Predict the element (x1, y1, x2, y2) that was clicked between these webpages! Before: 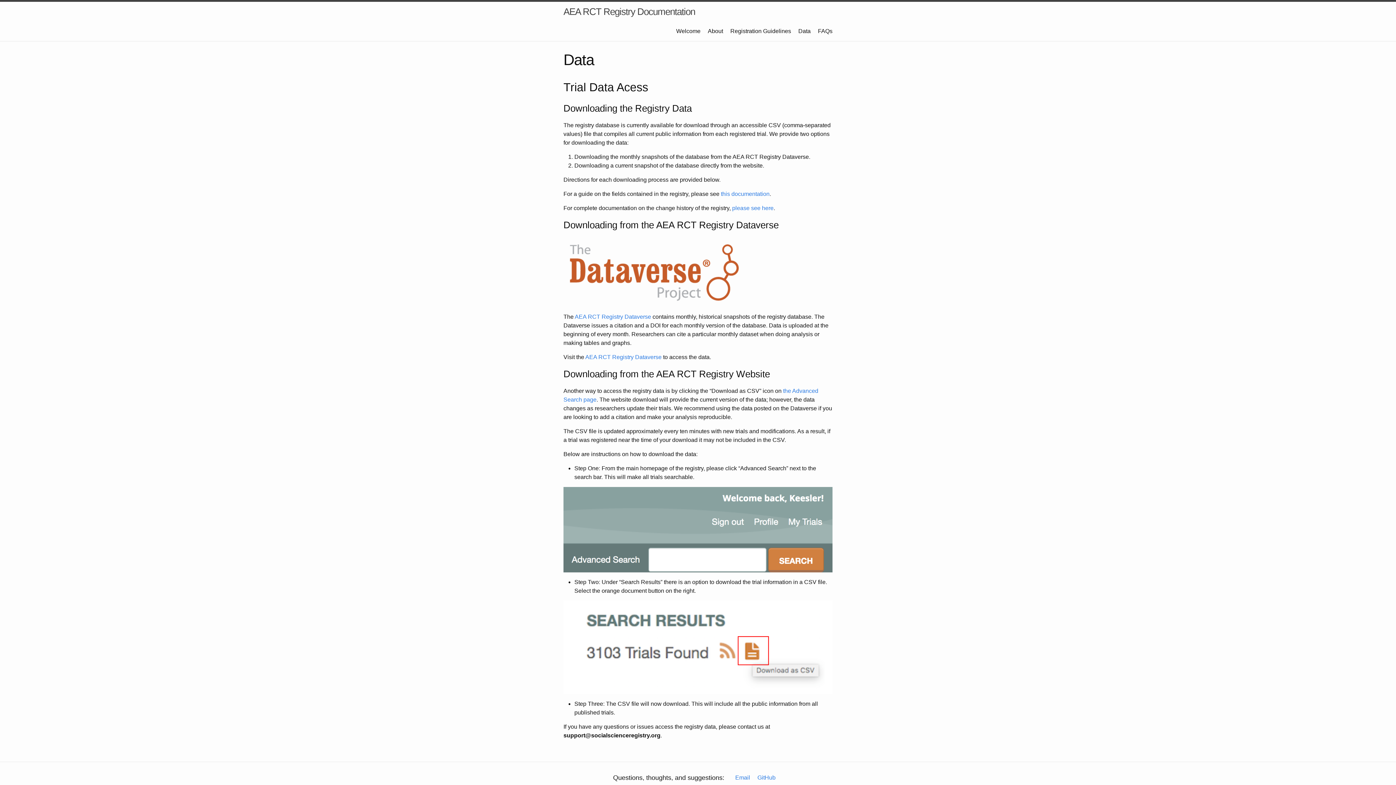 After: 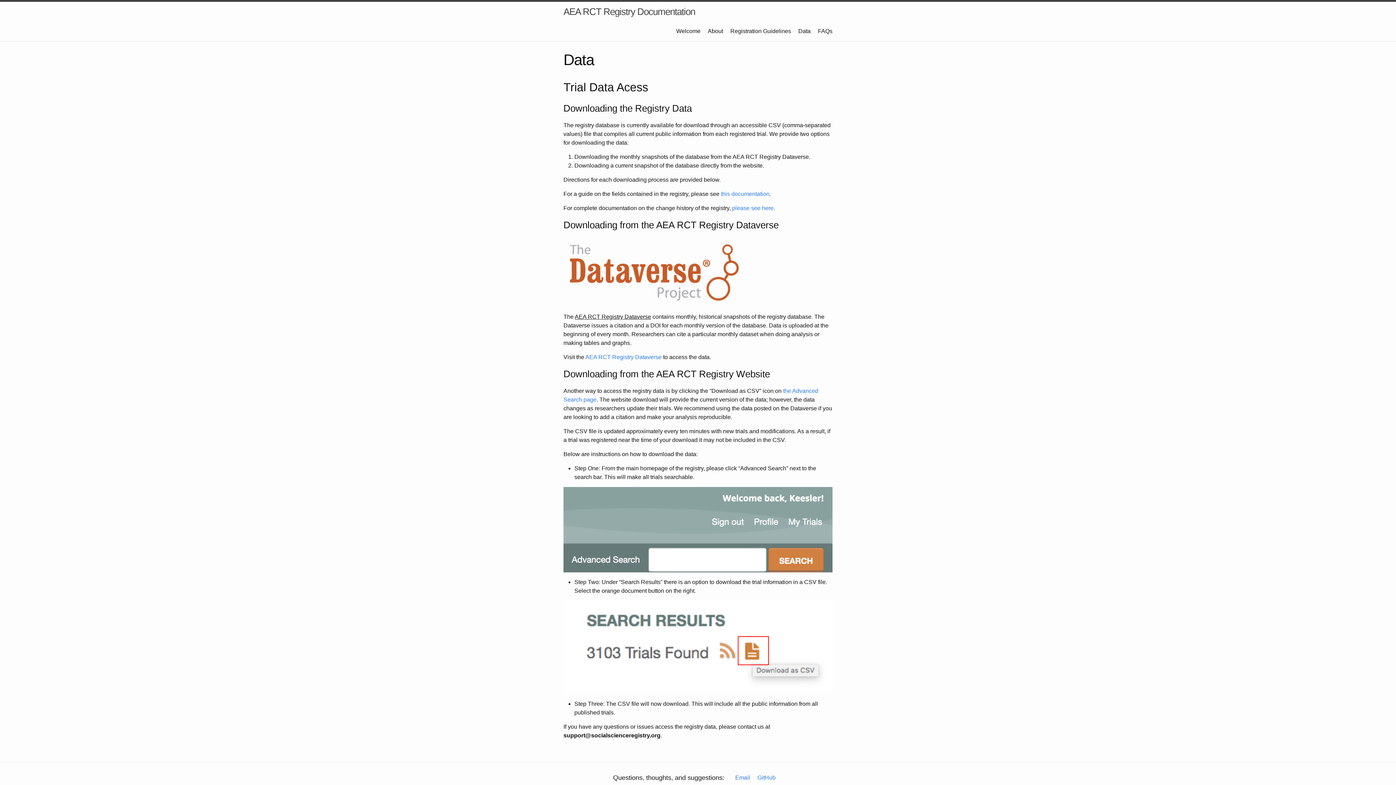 Action: label: AEA RCT Registry Dataverse bbox: (574, 313, 651, 320)